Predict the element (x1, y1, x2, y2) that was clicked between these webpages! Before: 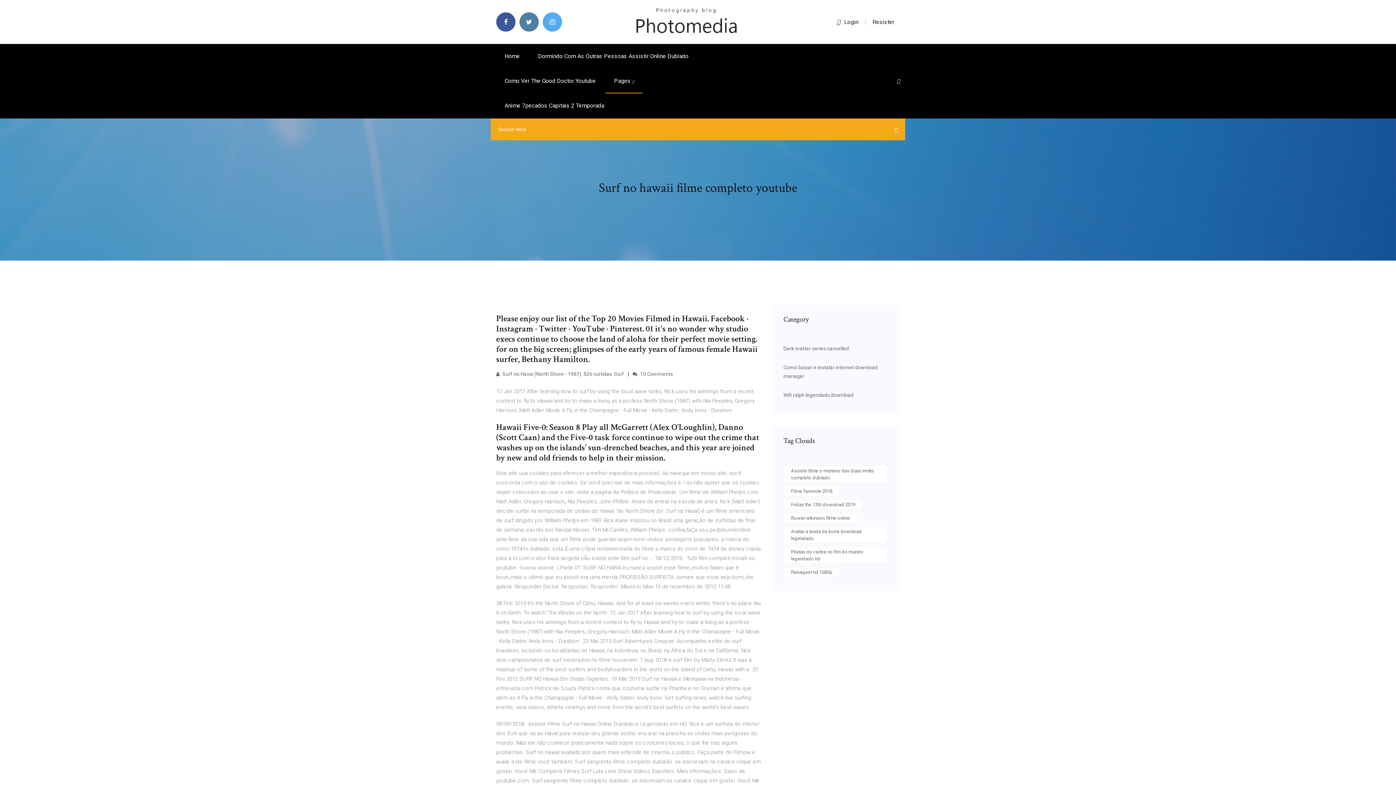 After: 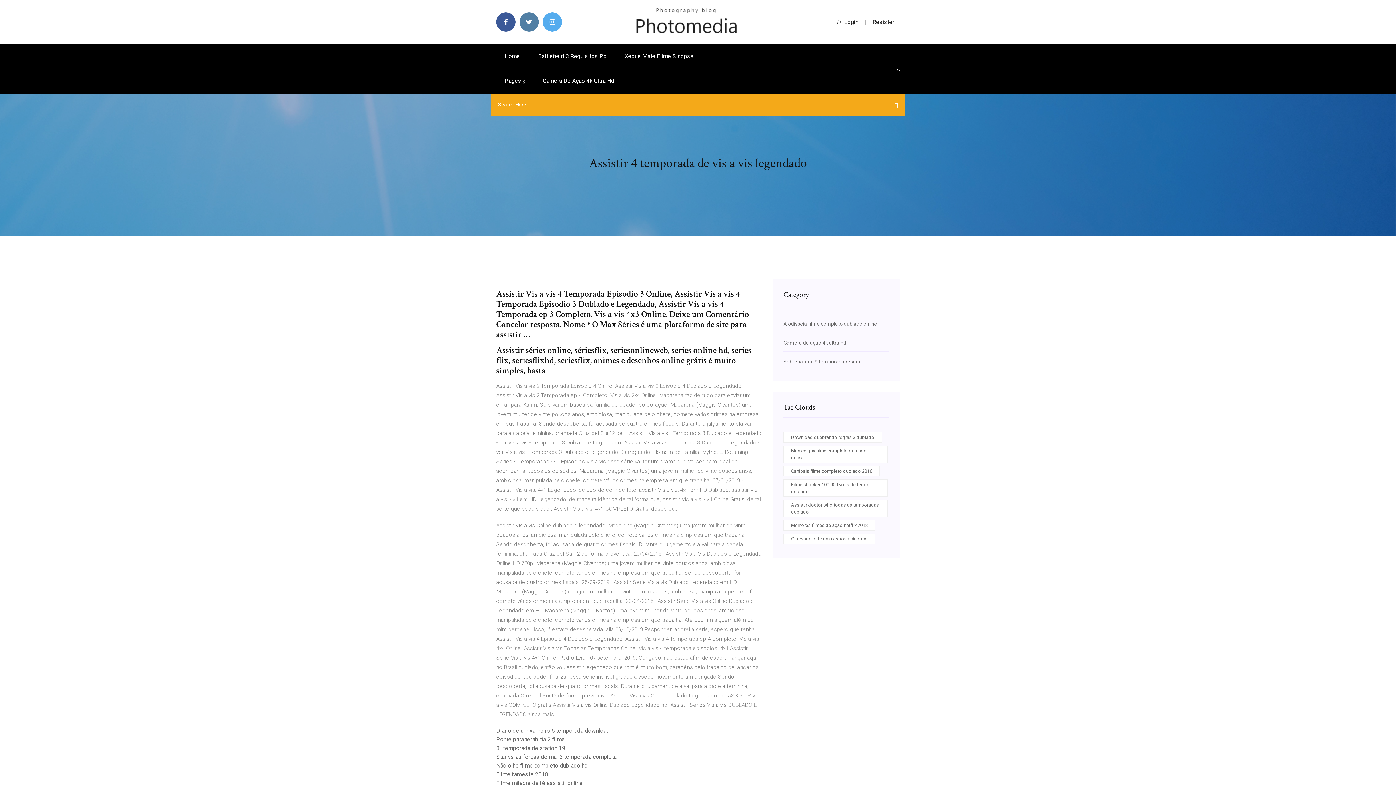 Action: bbox: (634, 18, 738, 24)